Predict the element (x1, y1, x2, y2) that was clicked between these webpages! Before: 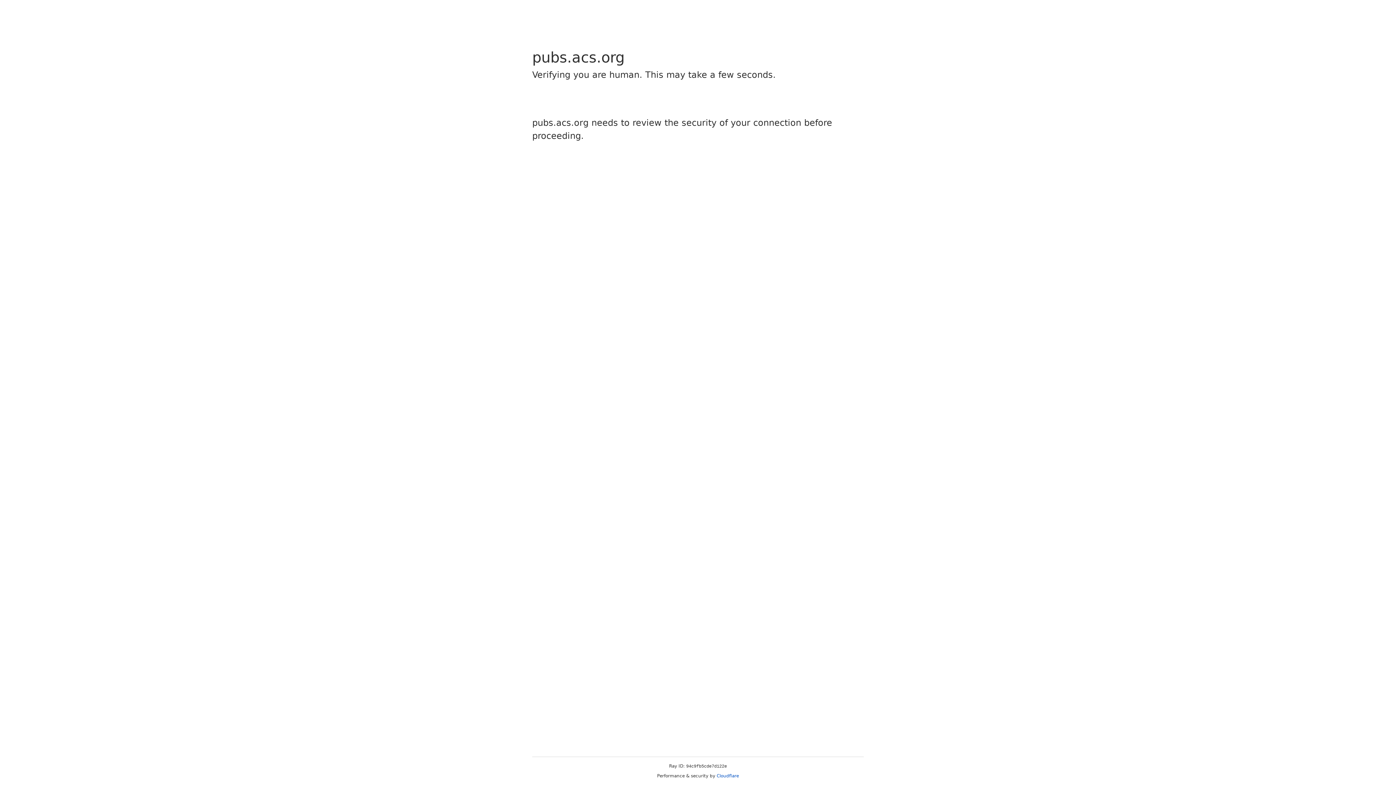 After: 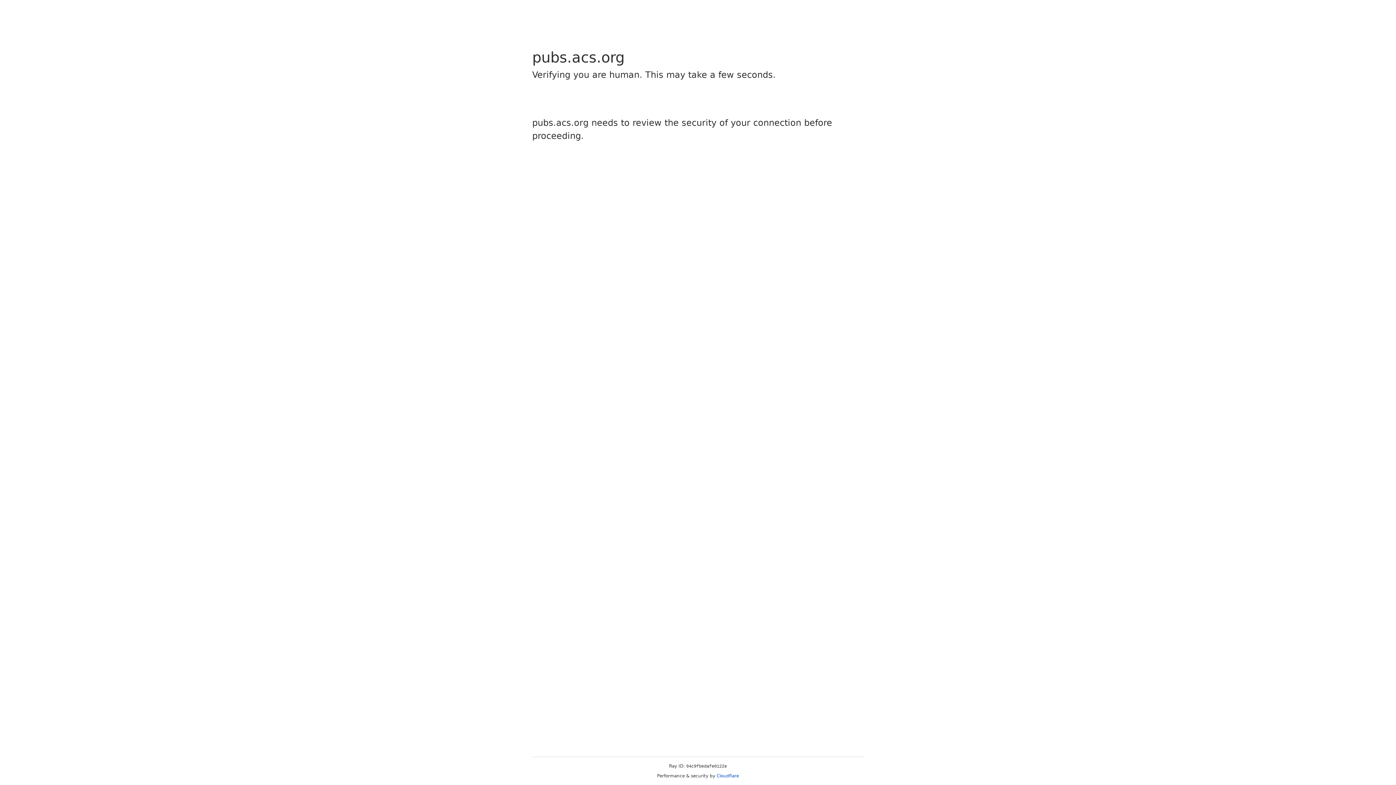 Action: label: Cloudflare bbox: (716, 773, 739, 778)